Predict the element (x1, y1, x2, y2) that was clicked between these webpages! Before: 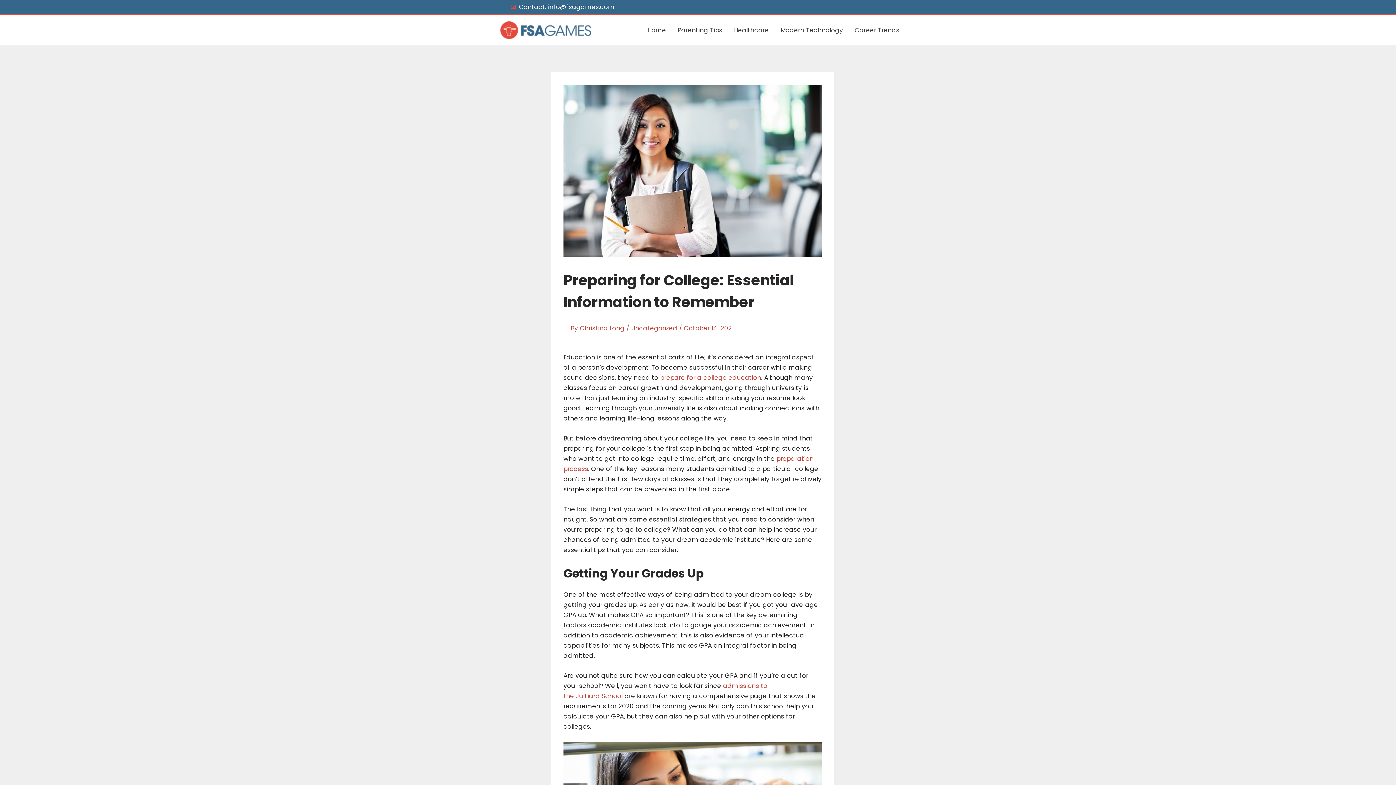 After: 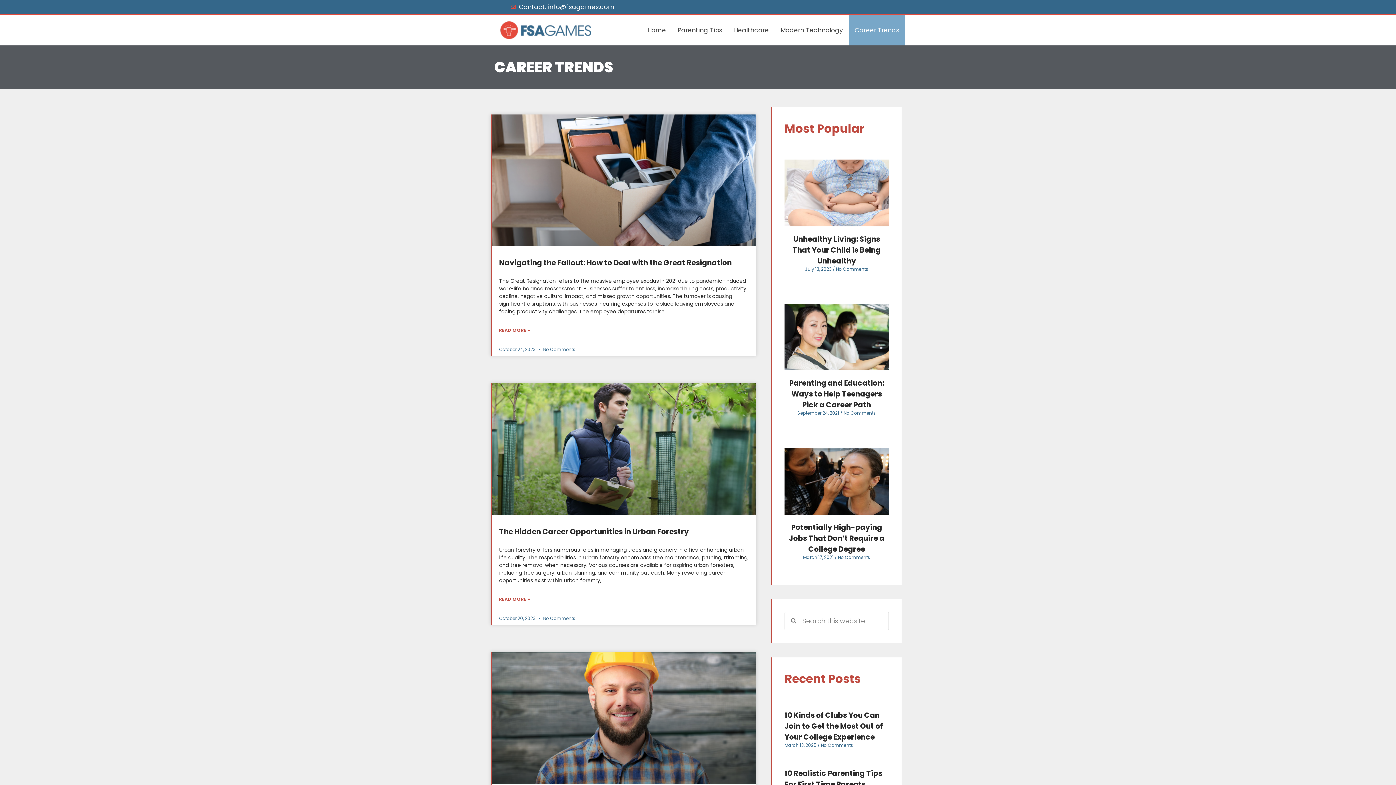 Action: label: Career Trends bbox: (849, 14, 905, 45)